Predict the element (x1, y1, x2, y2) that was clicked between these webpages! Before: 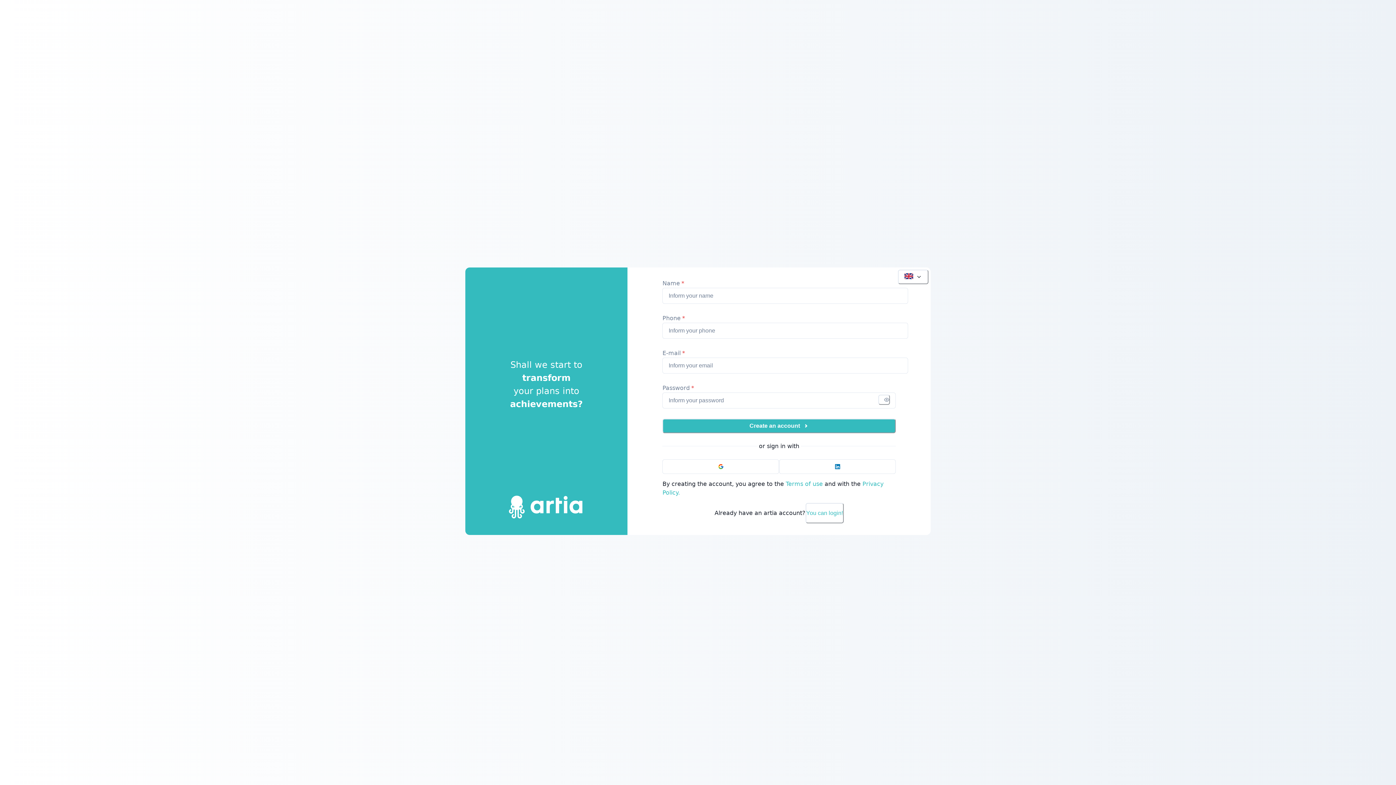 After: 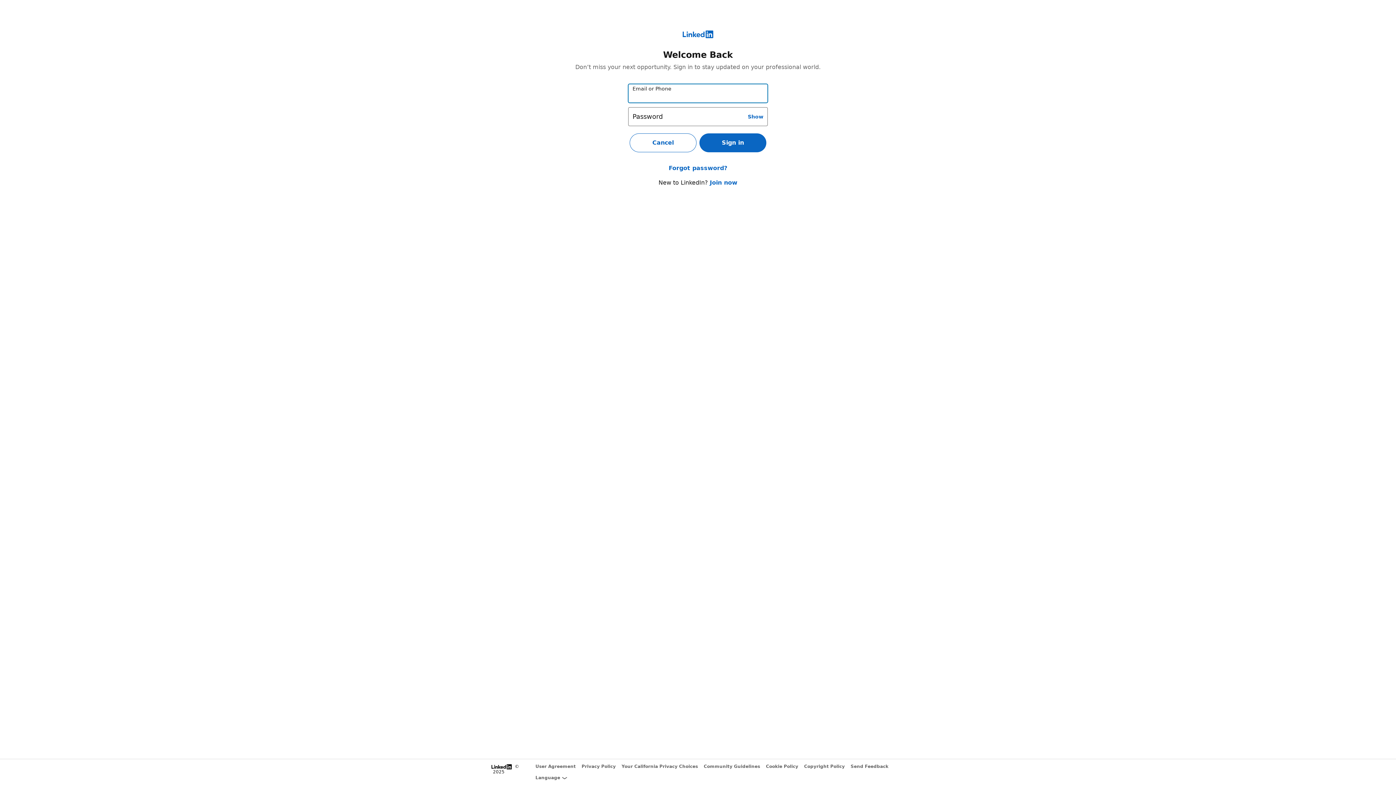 Action: label: LinkedIn bbox: (779, 459, 895, 474)